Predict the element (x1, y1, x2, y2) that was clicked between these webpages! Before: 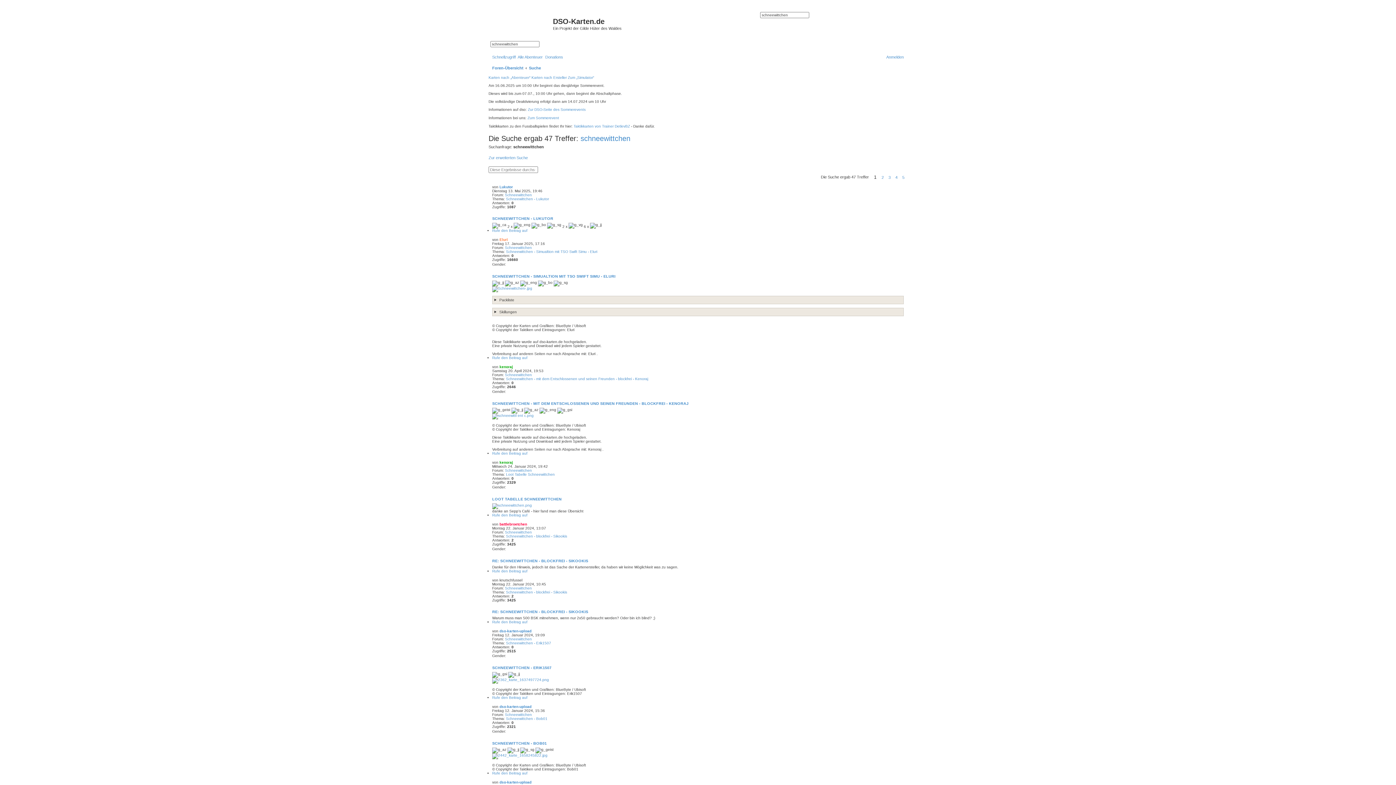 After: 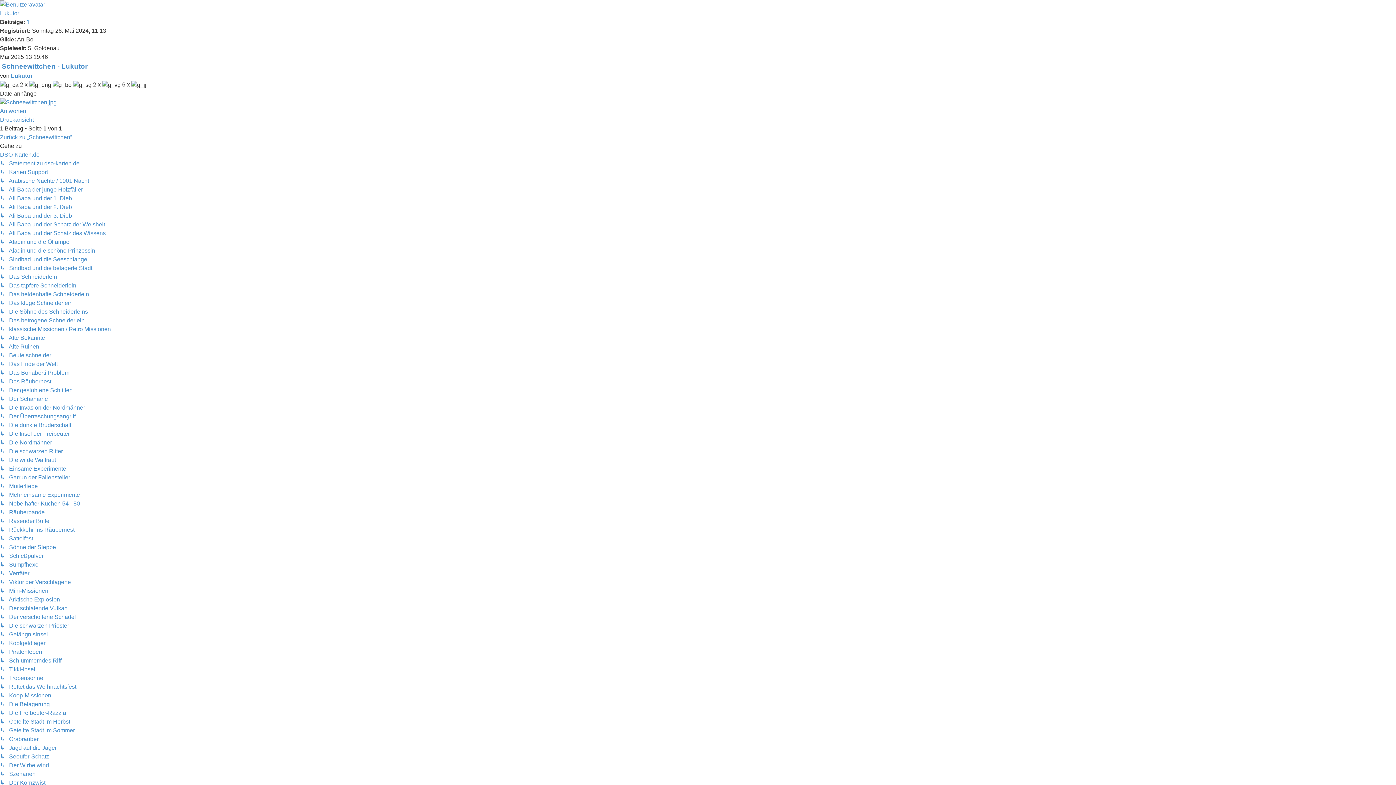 Action: label: SCHNEEWITTCHEN - LUKUTOR bbox: (492, 216, 553, 220)